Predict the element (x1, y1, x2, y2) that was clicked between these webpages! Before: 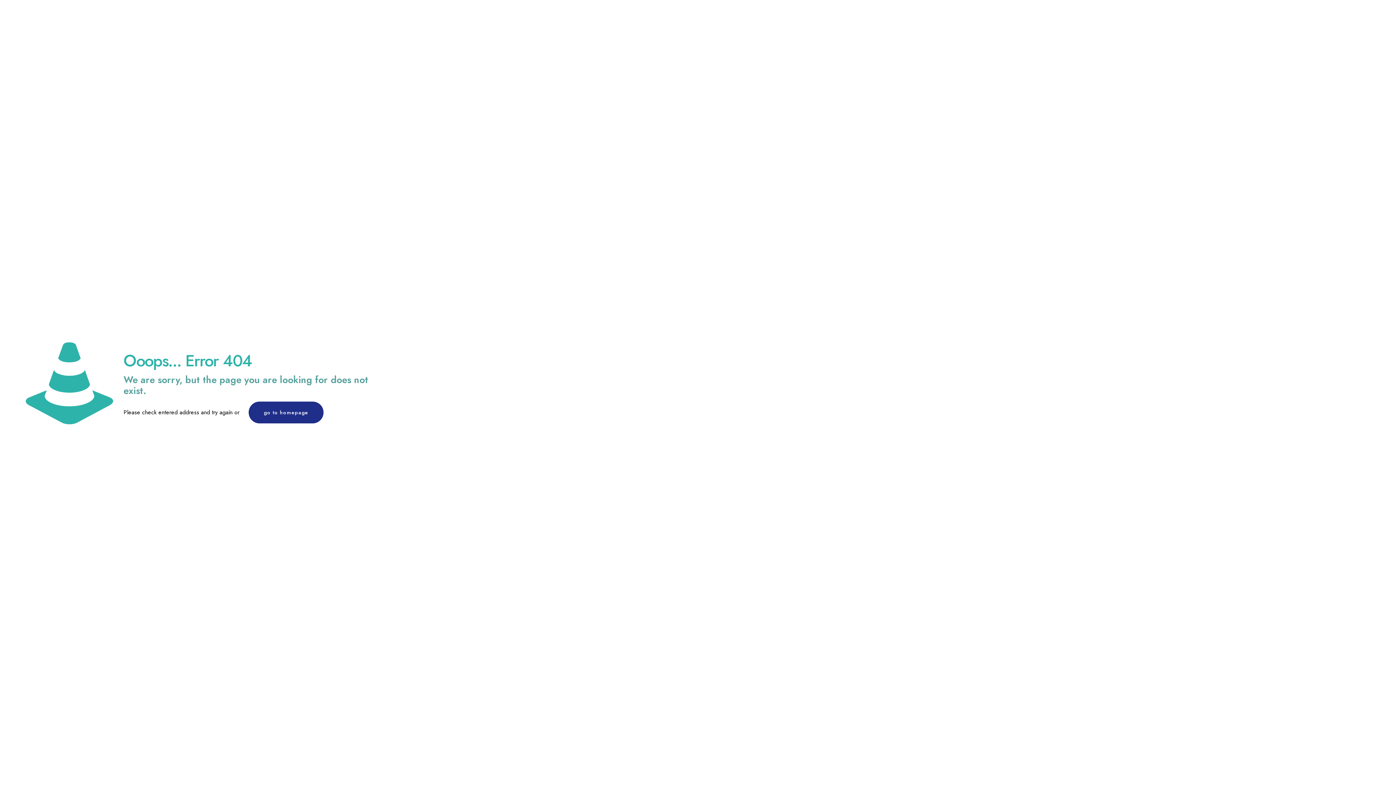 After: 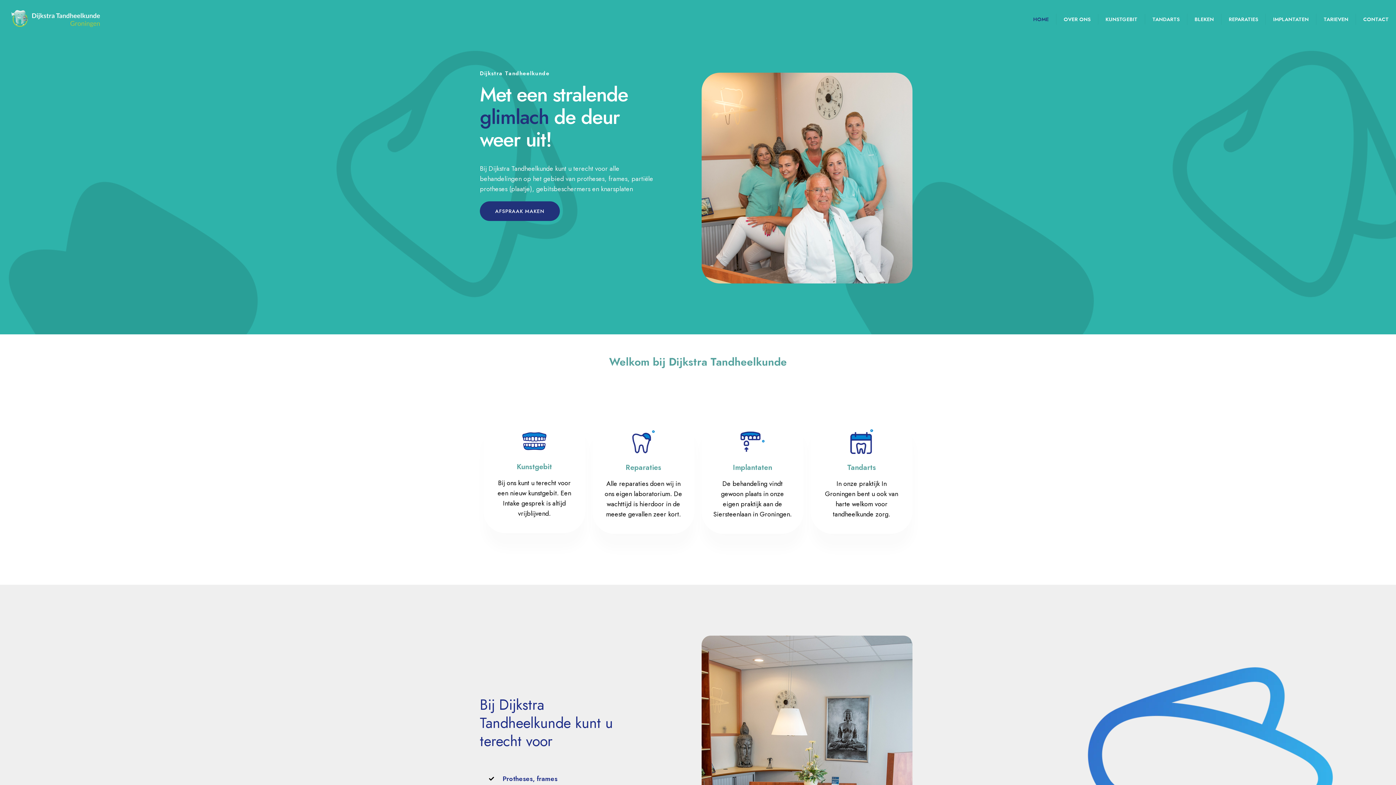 Action: label: go to homepage bbox: (248, 401, 323, 423)